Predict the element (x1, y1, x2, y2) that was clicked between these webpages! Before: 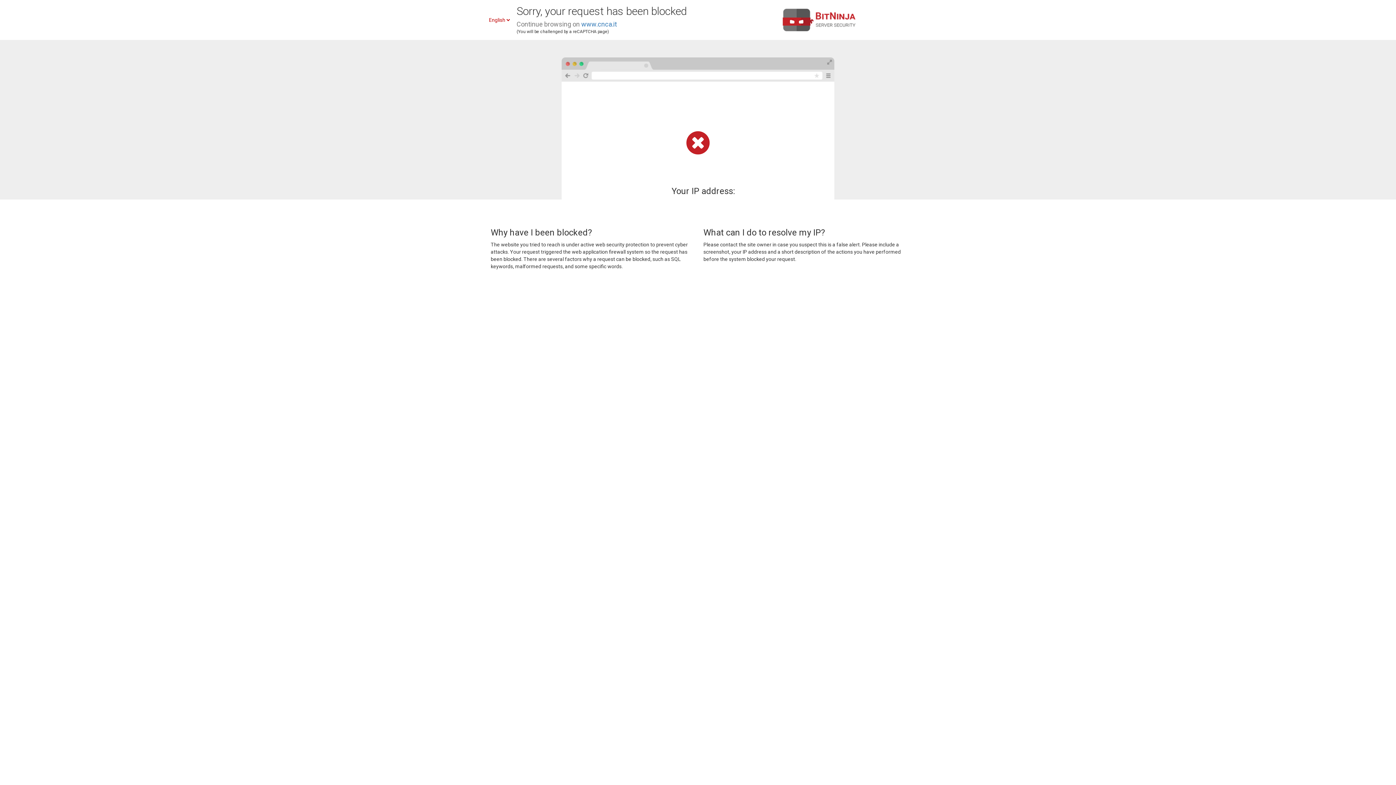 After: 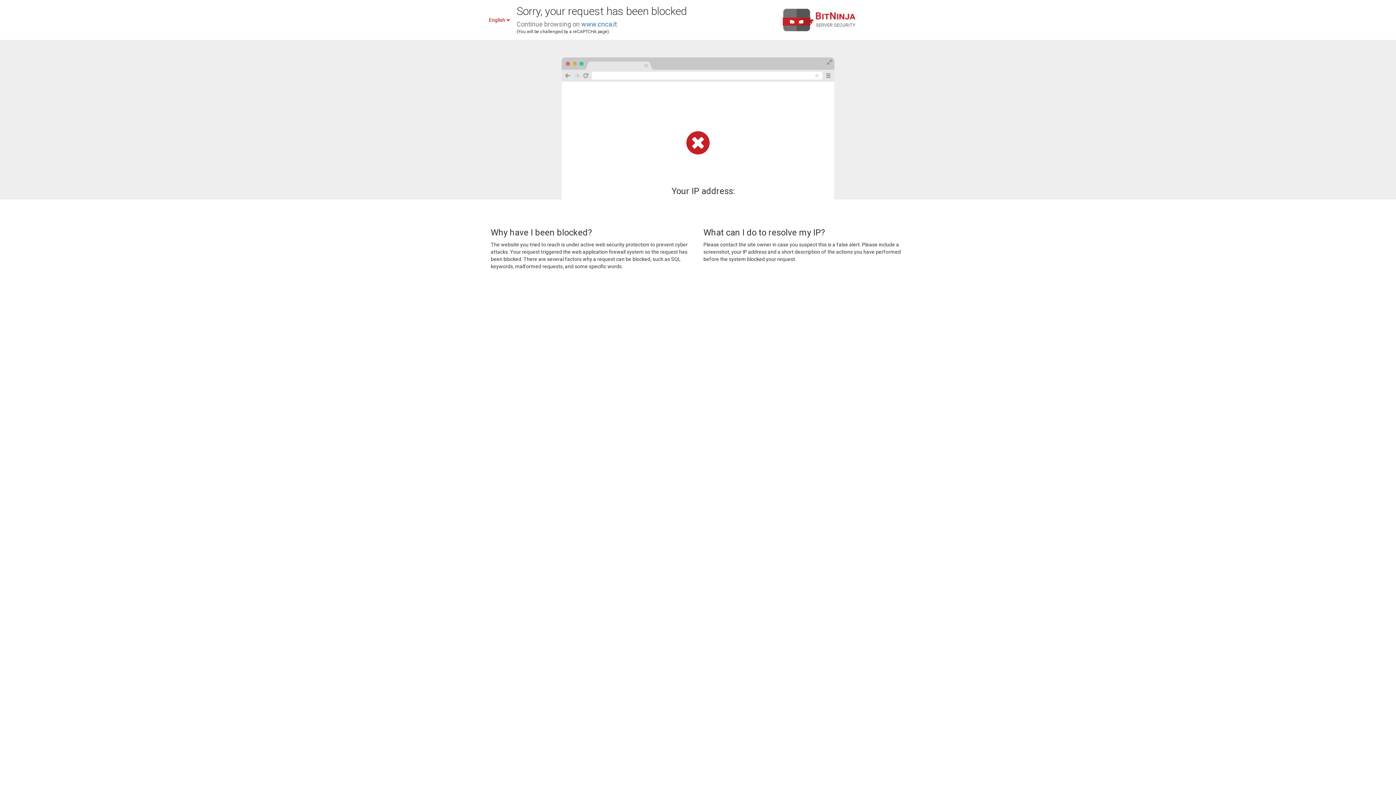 Action: label: www.cnca.it bbox: (581, 20, 617, 28)